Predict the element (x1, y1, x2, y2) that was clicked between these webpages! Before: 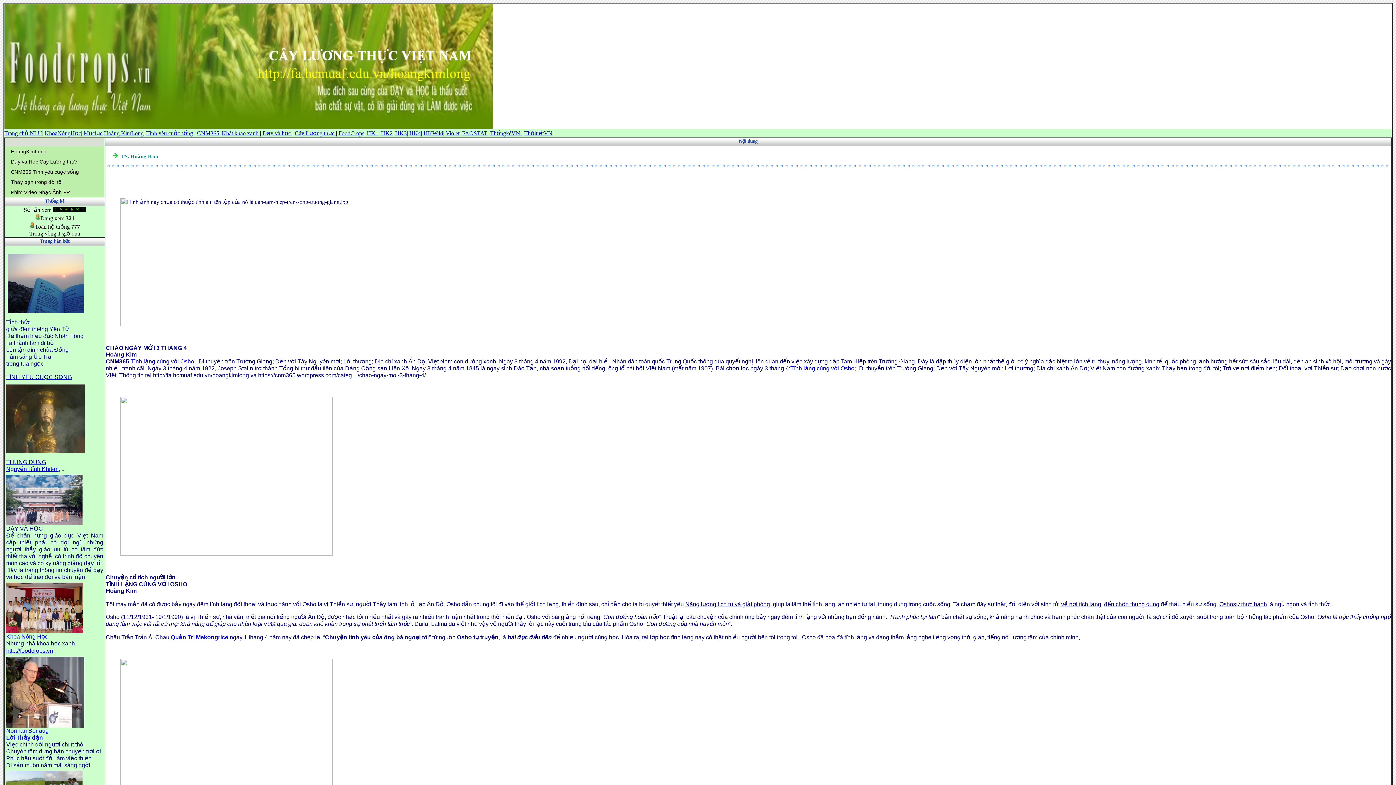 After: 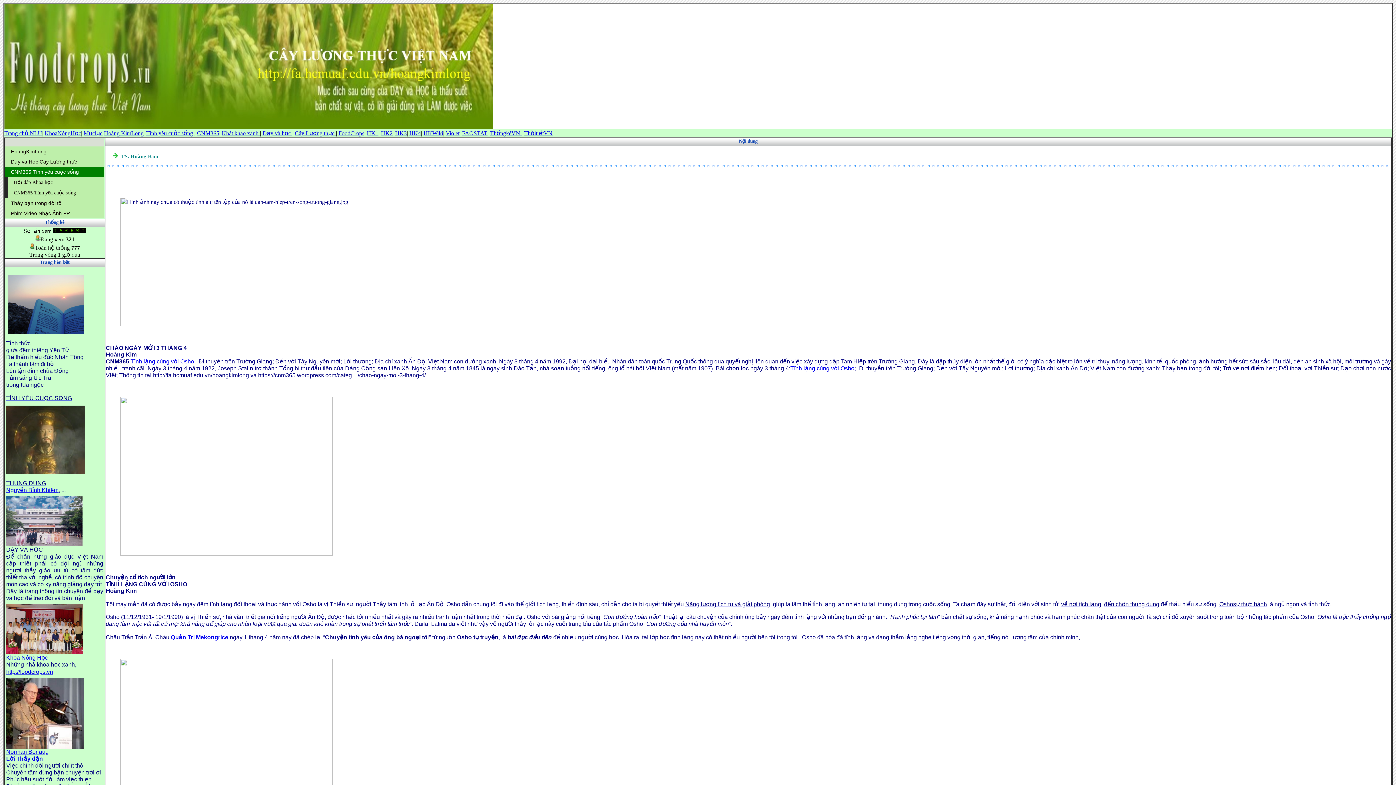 Action: label: CNM365 Tình yêu cuộc sống bbox: (5, 166, 104, 177)